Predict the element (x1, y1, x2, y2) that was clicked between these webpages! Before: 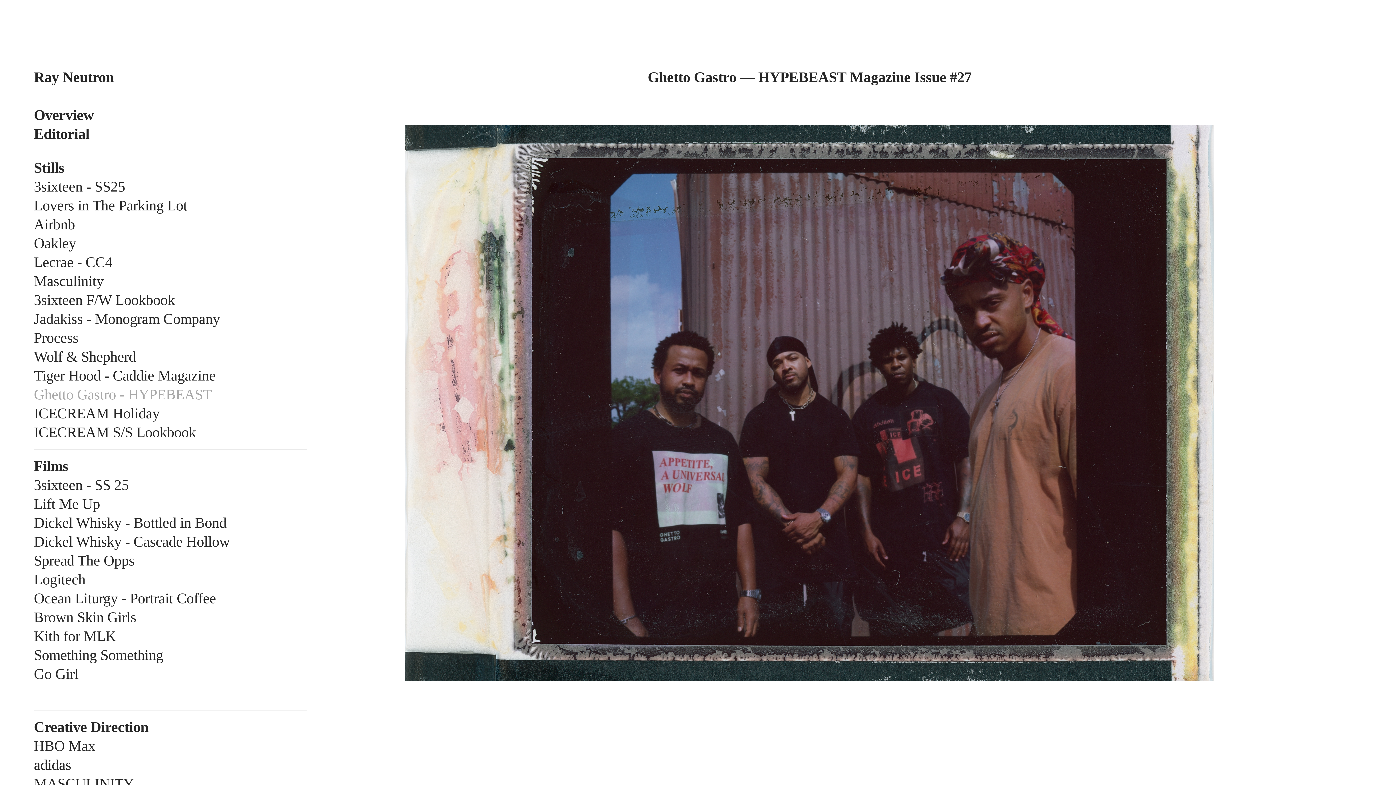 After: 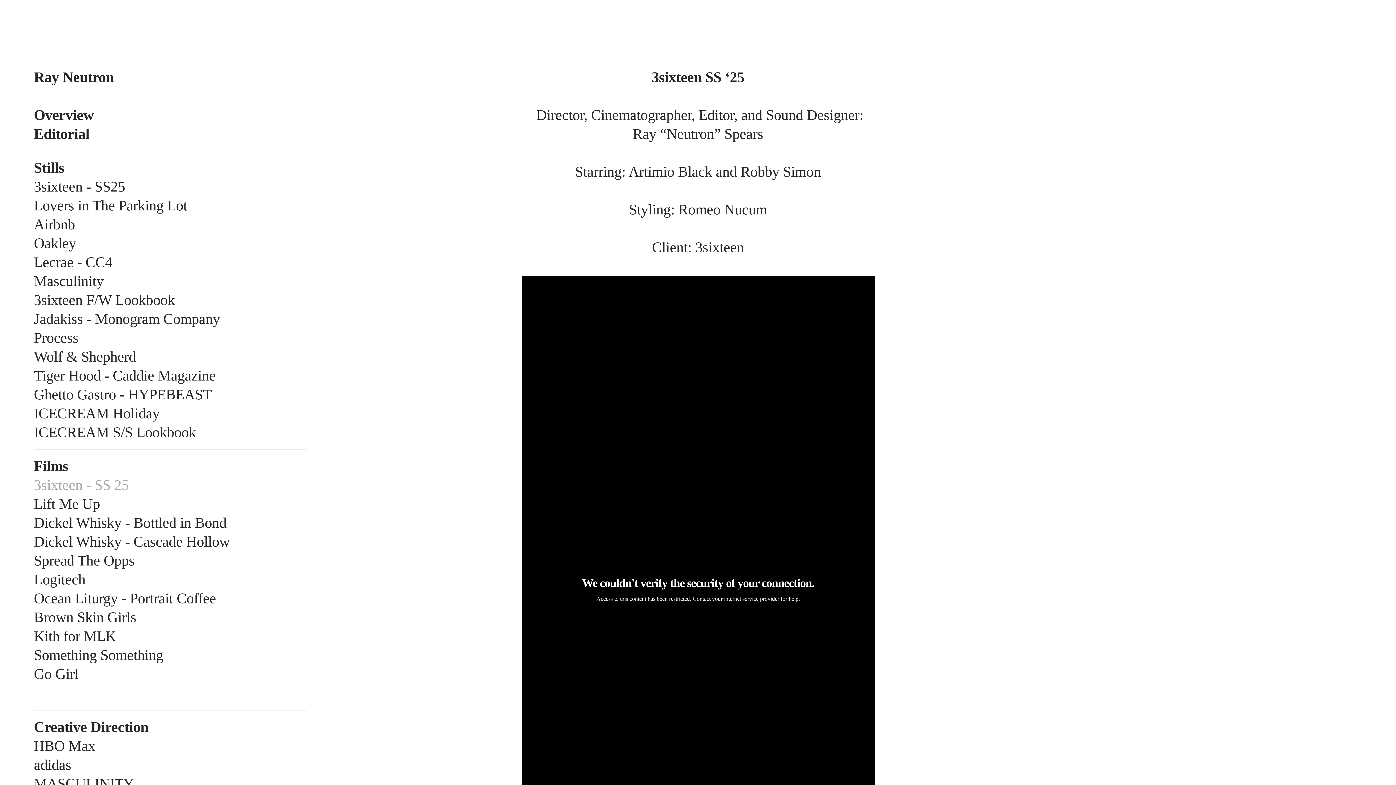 Action: label: 3sixteen - SS 25 bbox: (33, 477, 128, 493)